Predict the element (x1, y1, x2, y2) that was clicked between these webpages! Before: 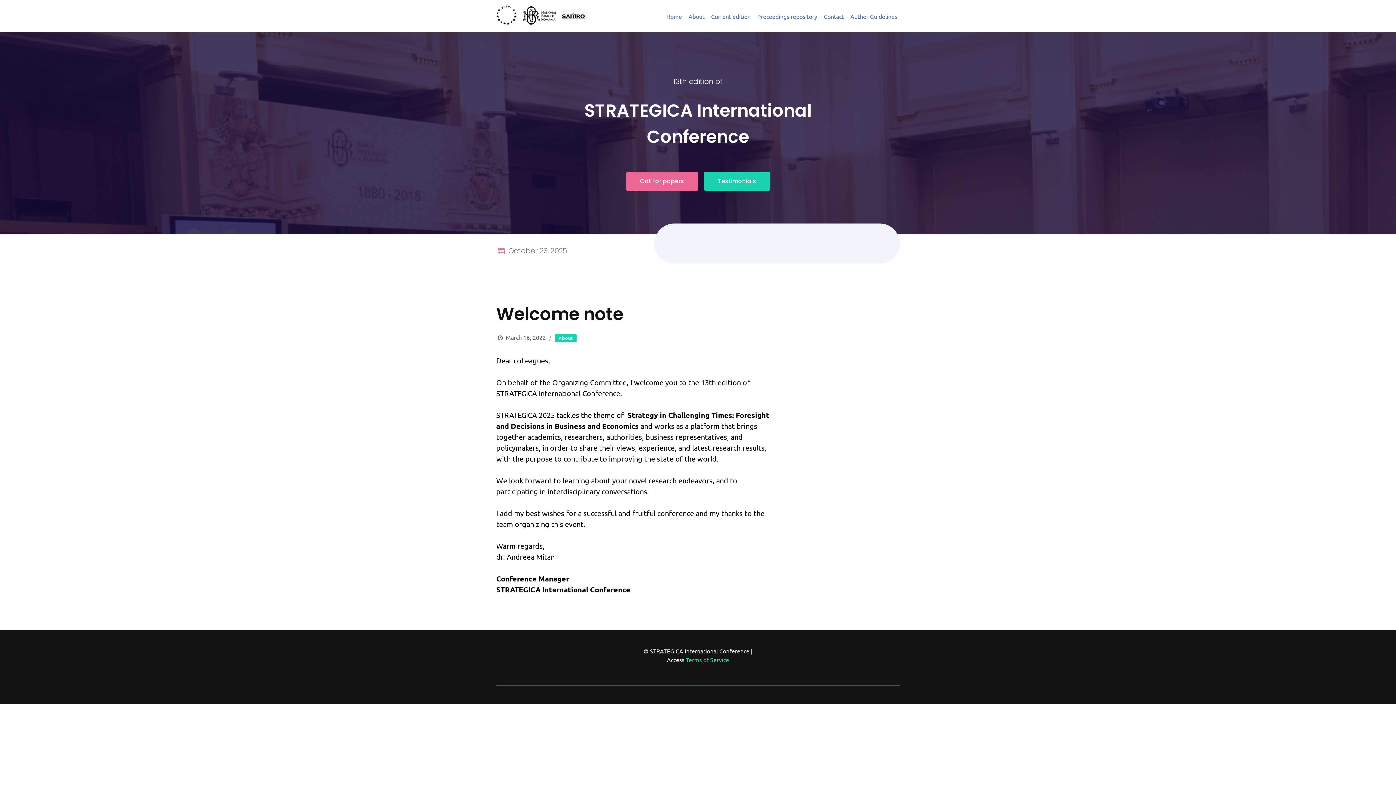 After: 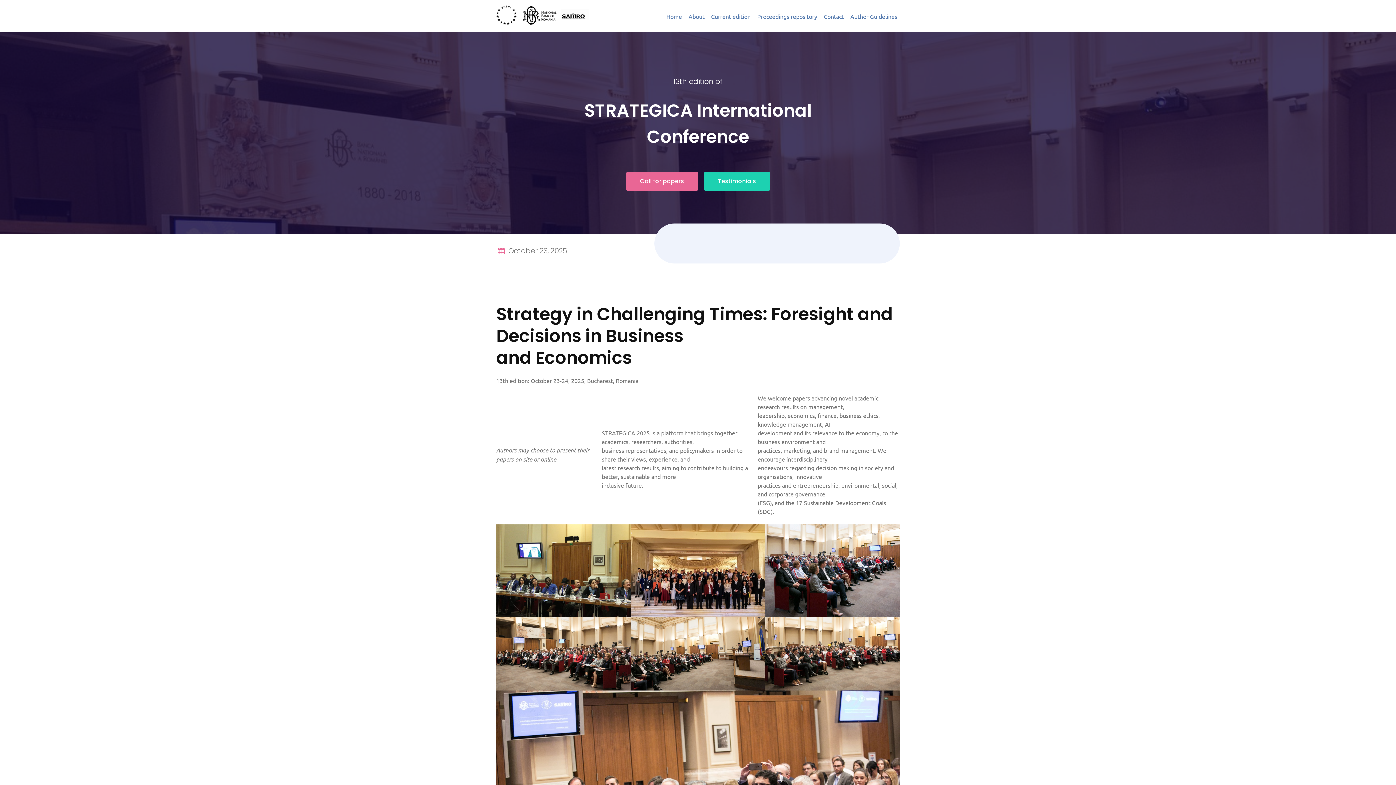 Action: label: Home bbox: (664, 8, 684, 23)